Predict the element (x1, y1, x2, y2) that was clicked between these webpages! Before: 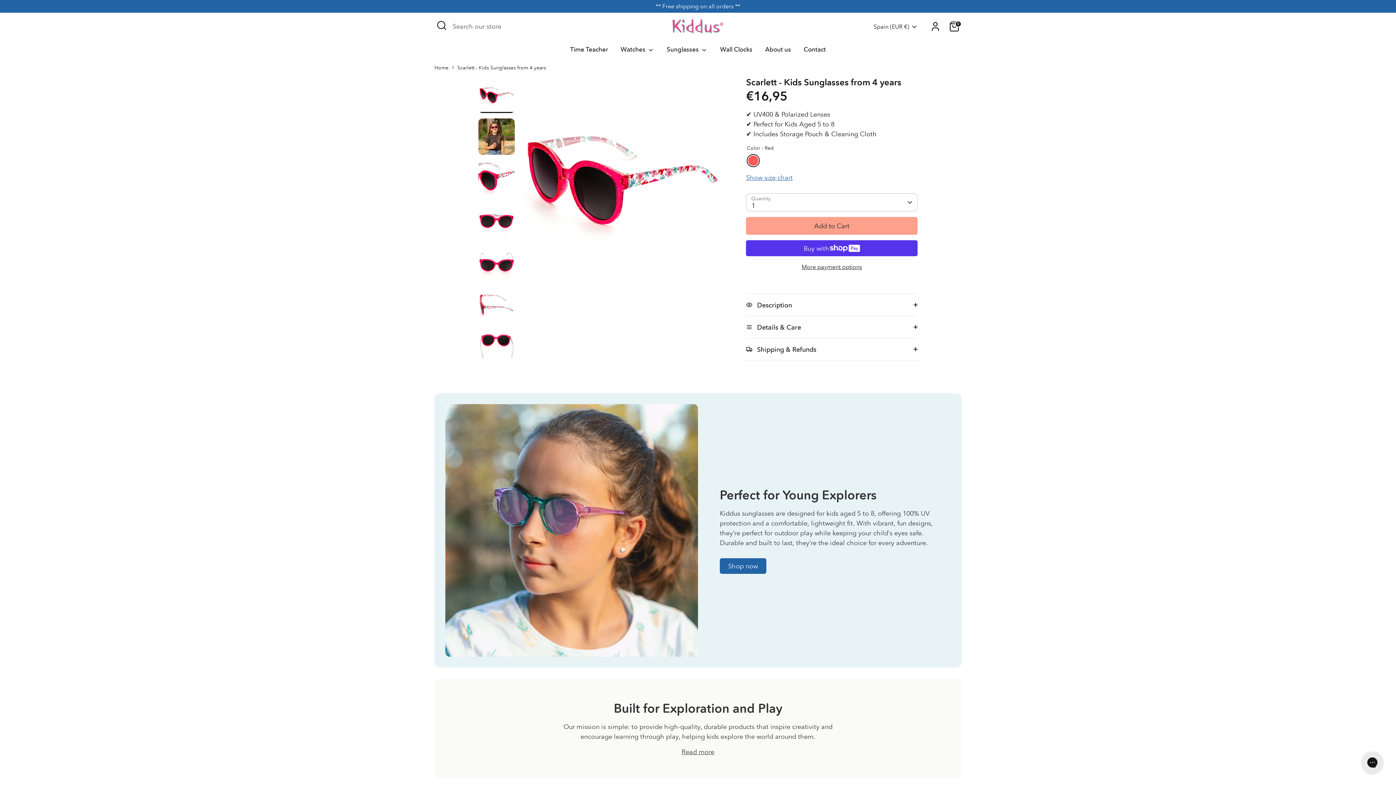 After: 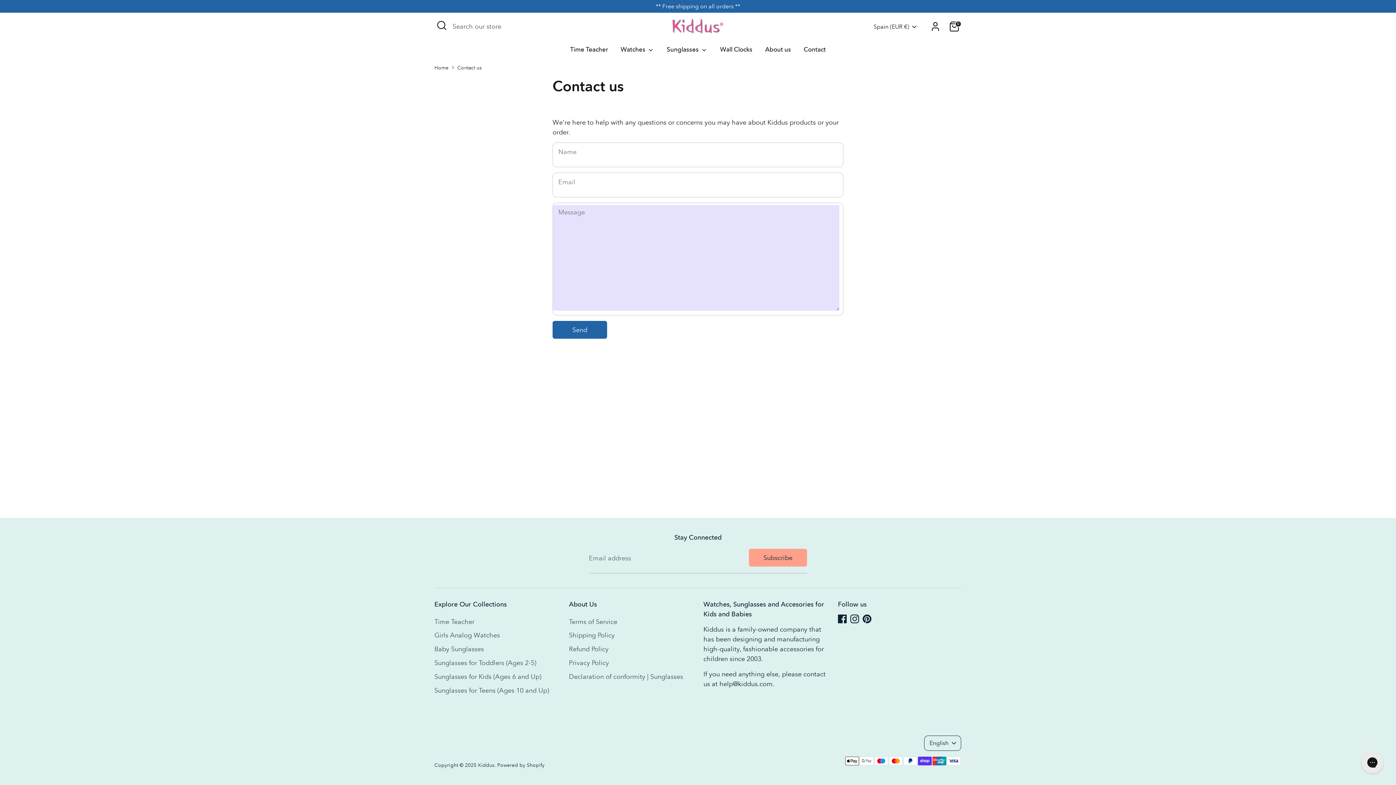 Action: bbox: (798, 45, 831, 58) label: Contact